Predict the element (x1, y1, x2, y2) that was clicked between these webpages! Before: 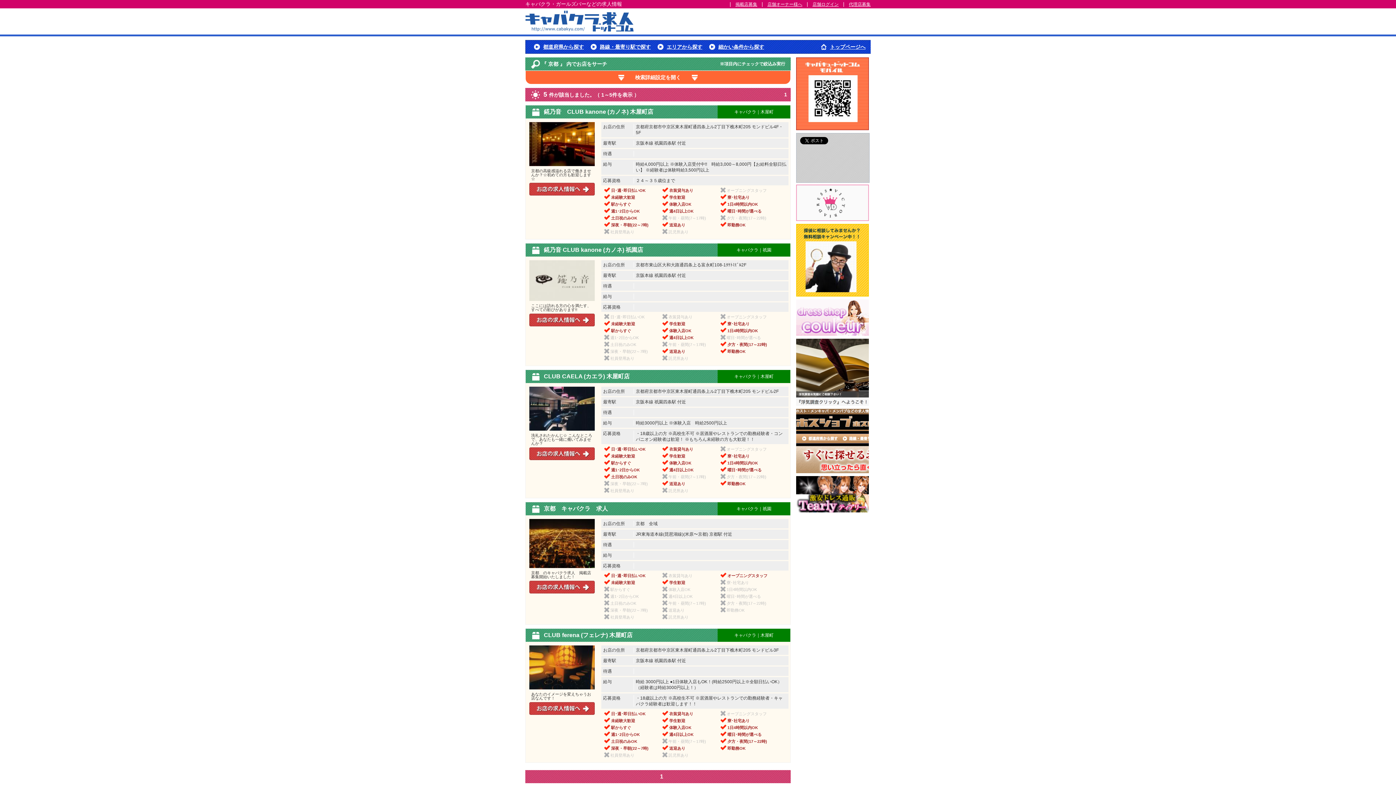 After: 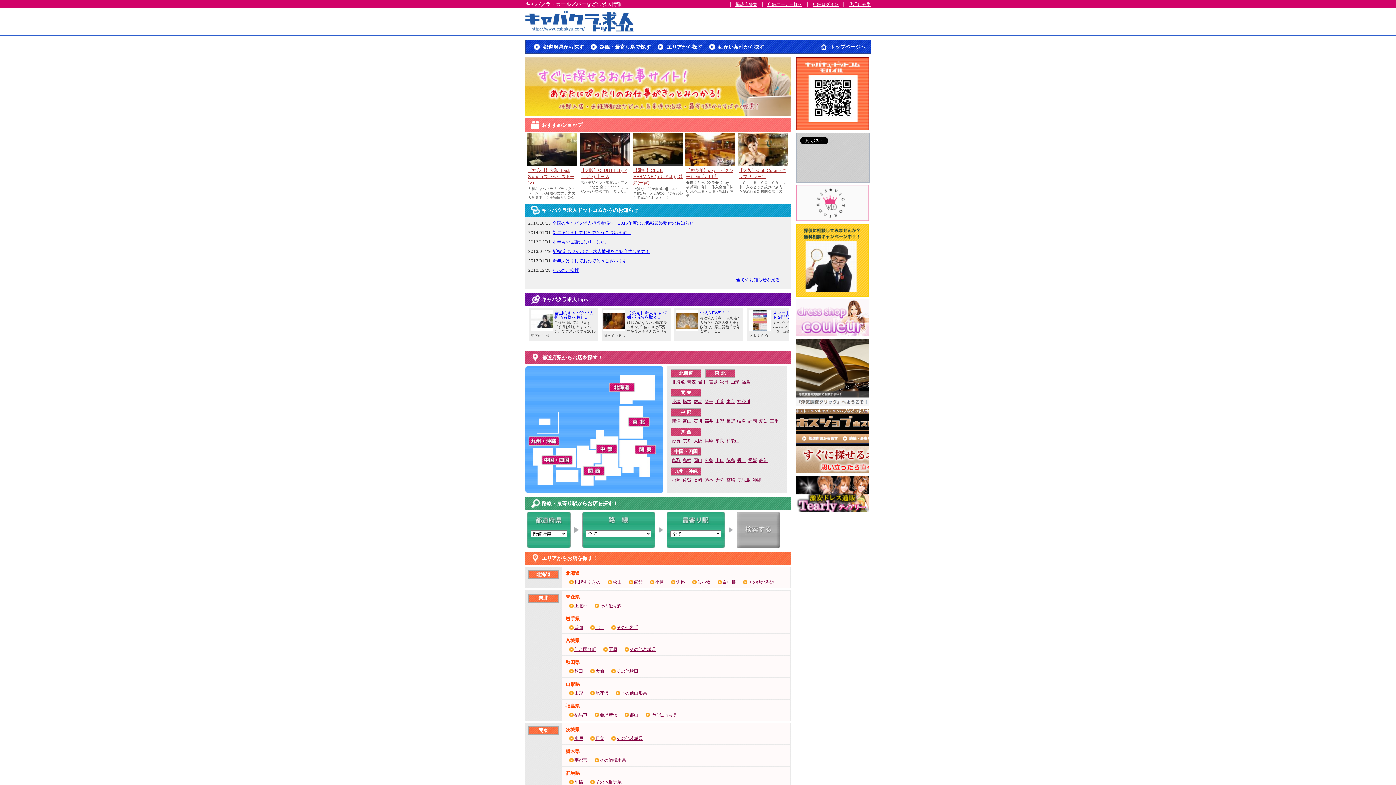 Action: bbox: (525, 26, 634, 32)